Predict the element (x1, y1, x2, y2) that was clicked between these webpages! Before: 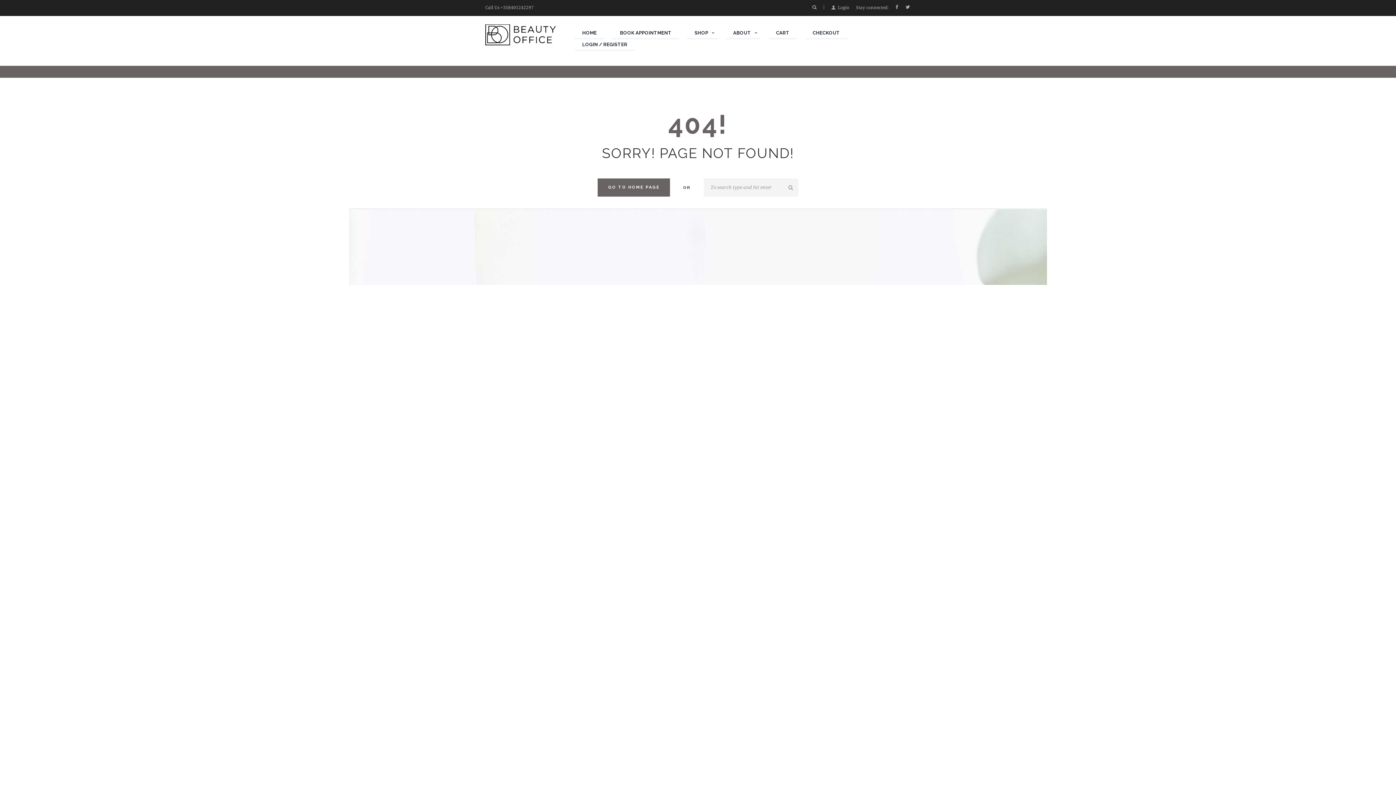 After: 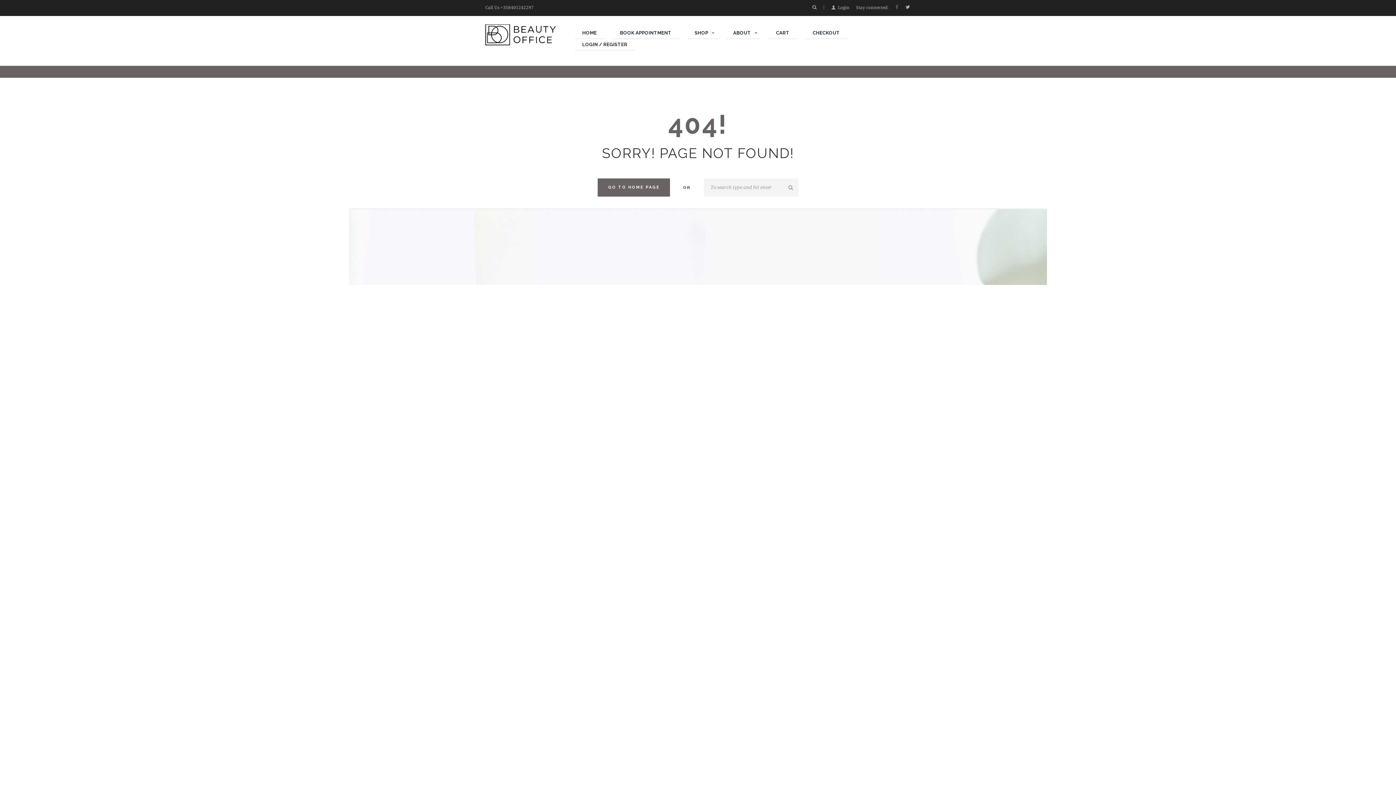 Action: bbox: (893, 4, 899, 10)